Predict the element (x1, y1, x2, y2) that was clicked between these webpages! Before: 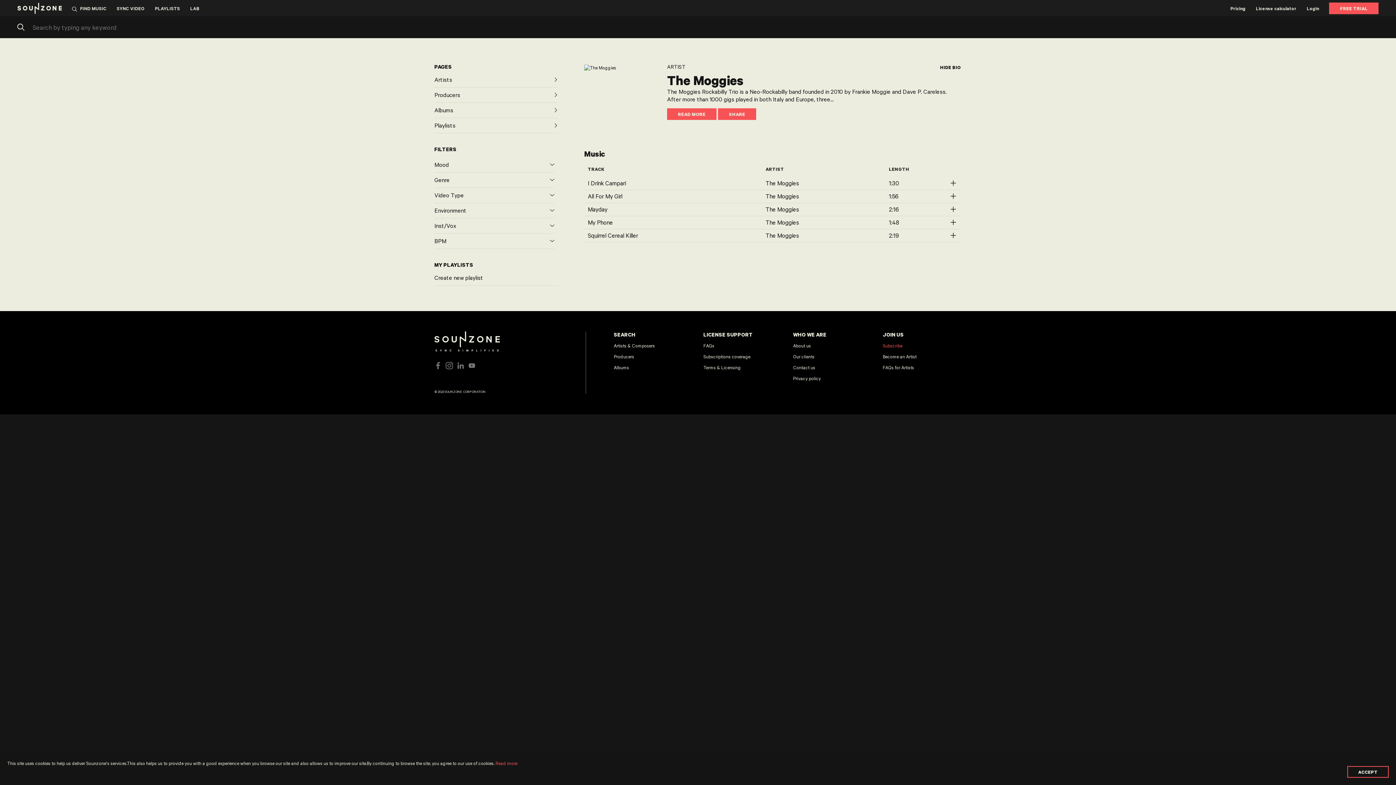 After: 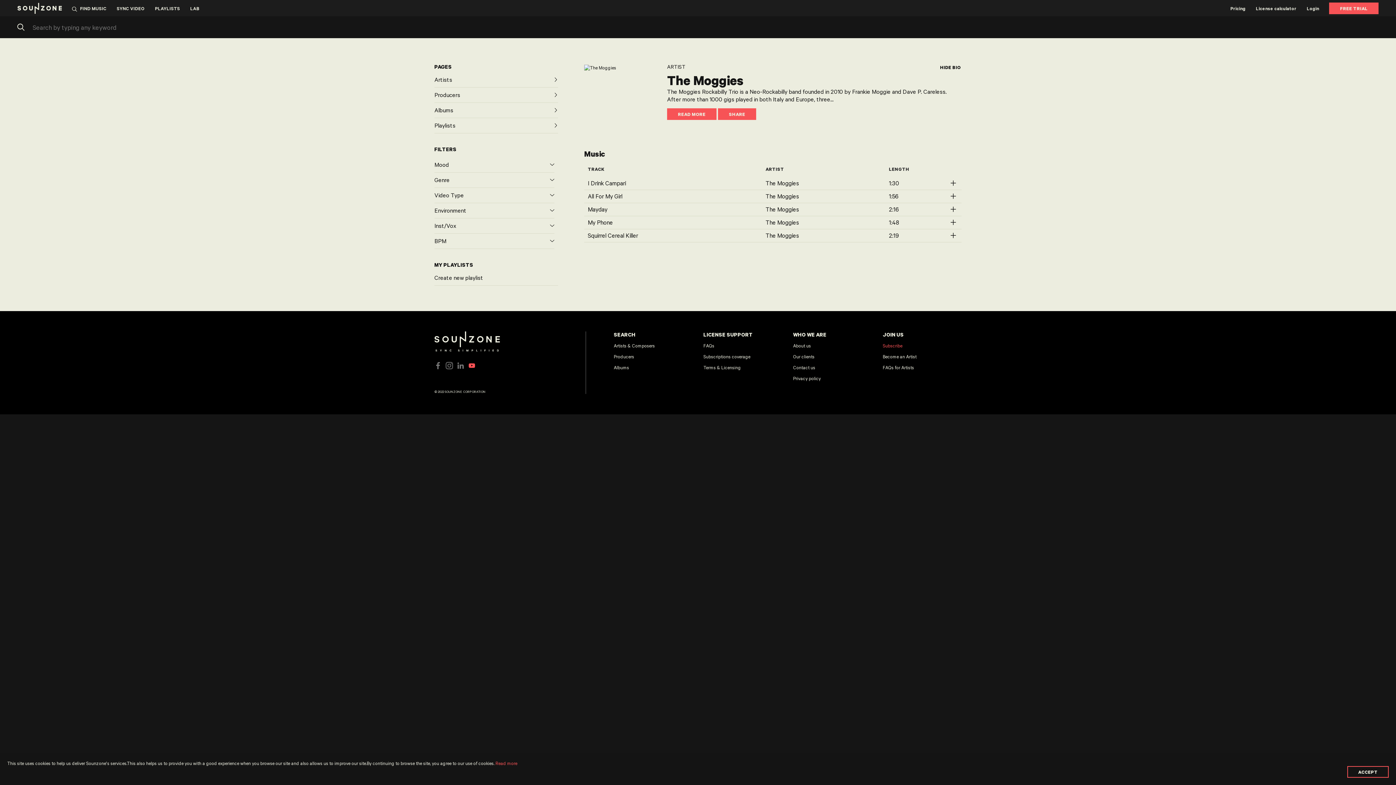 Action: bbox: (468, 361, 475, 367)